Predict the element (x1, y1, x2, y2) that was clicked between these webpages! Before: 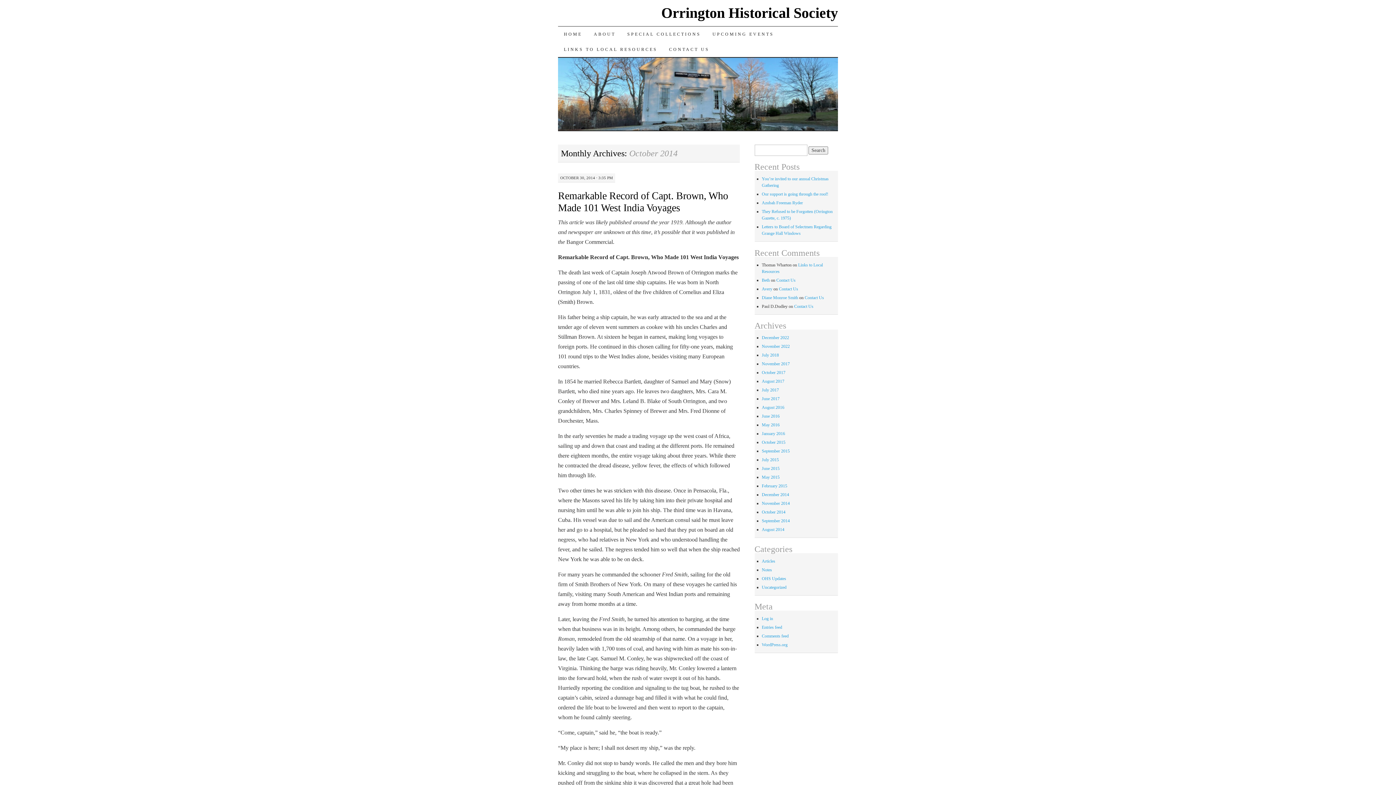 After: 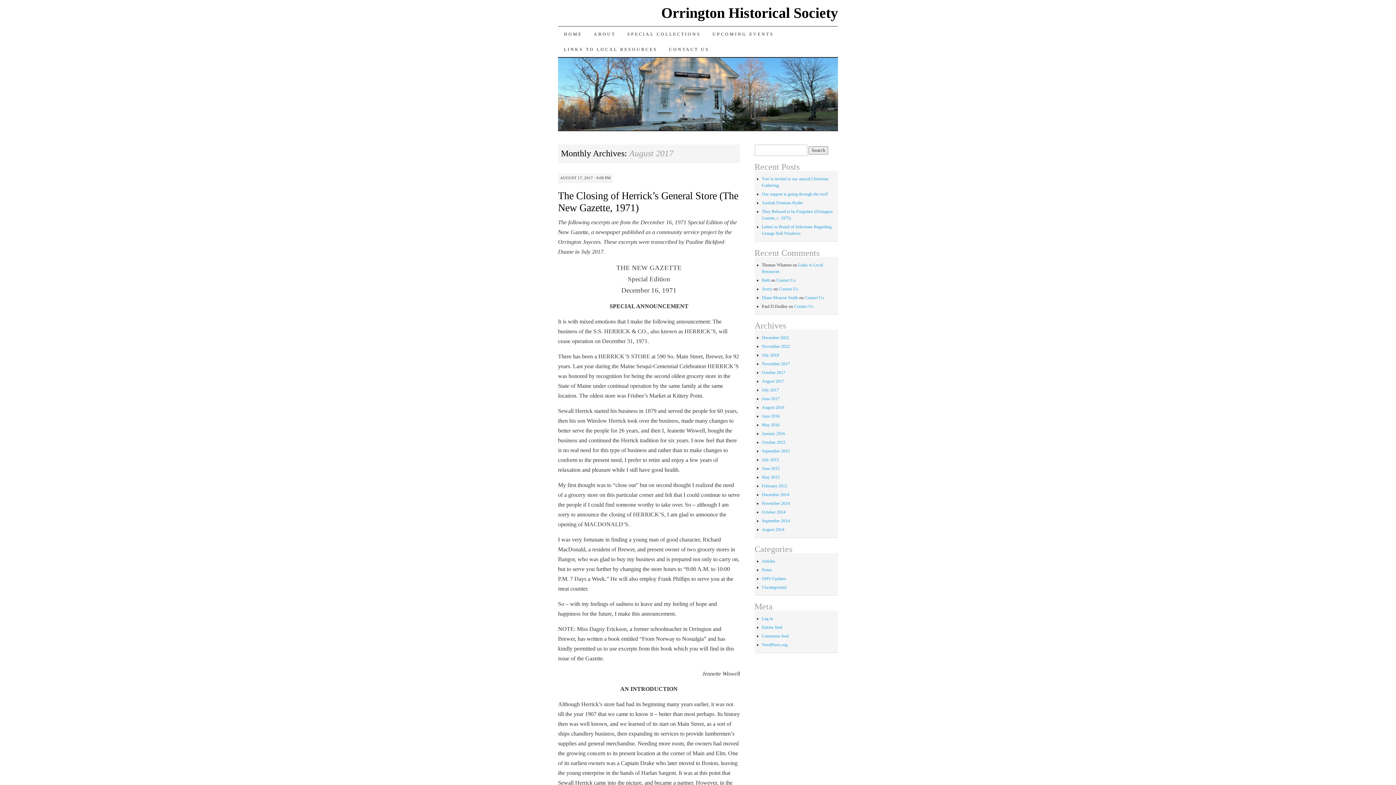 Action: label: August 2017 bbox: (762, 378, 784, 384)